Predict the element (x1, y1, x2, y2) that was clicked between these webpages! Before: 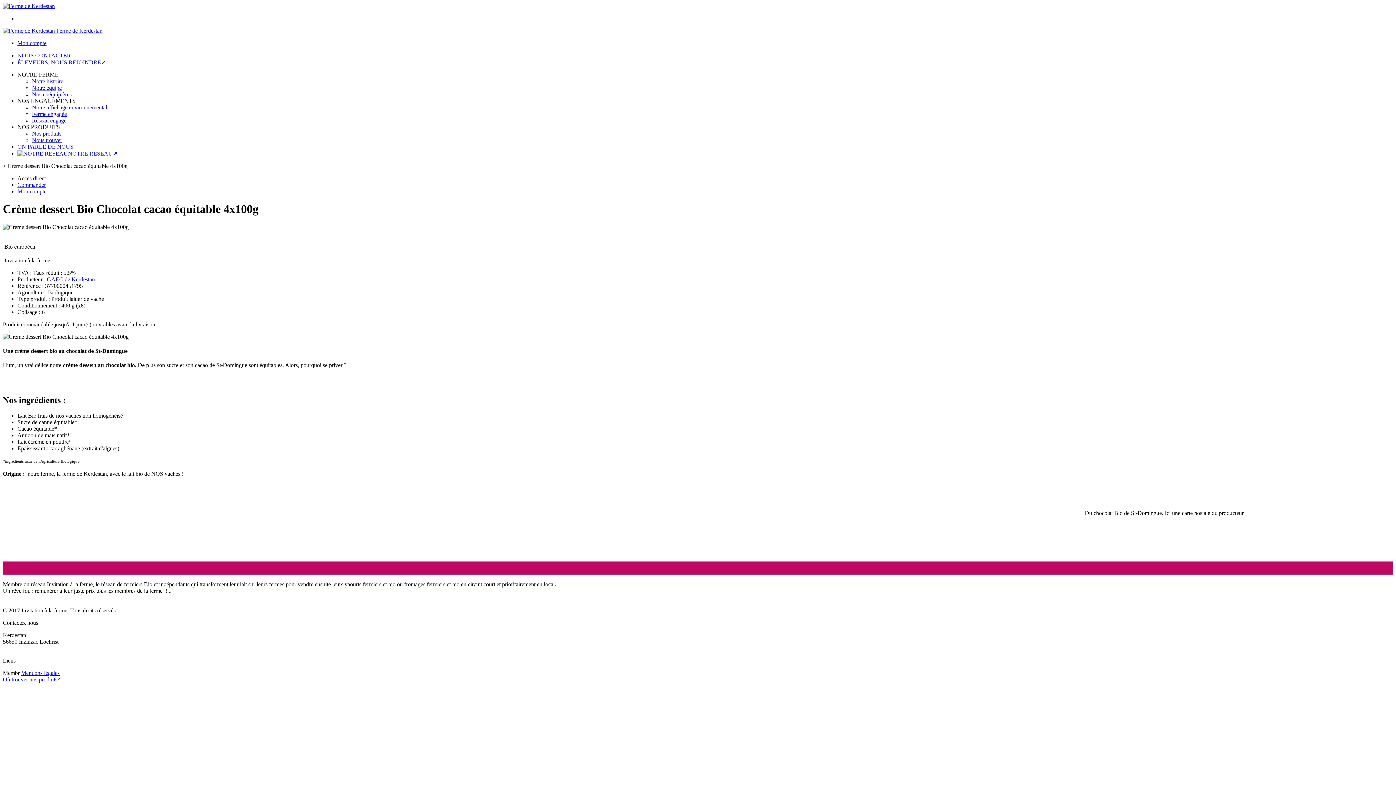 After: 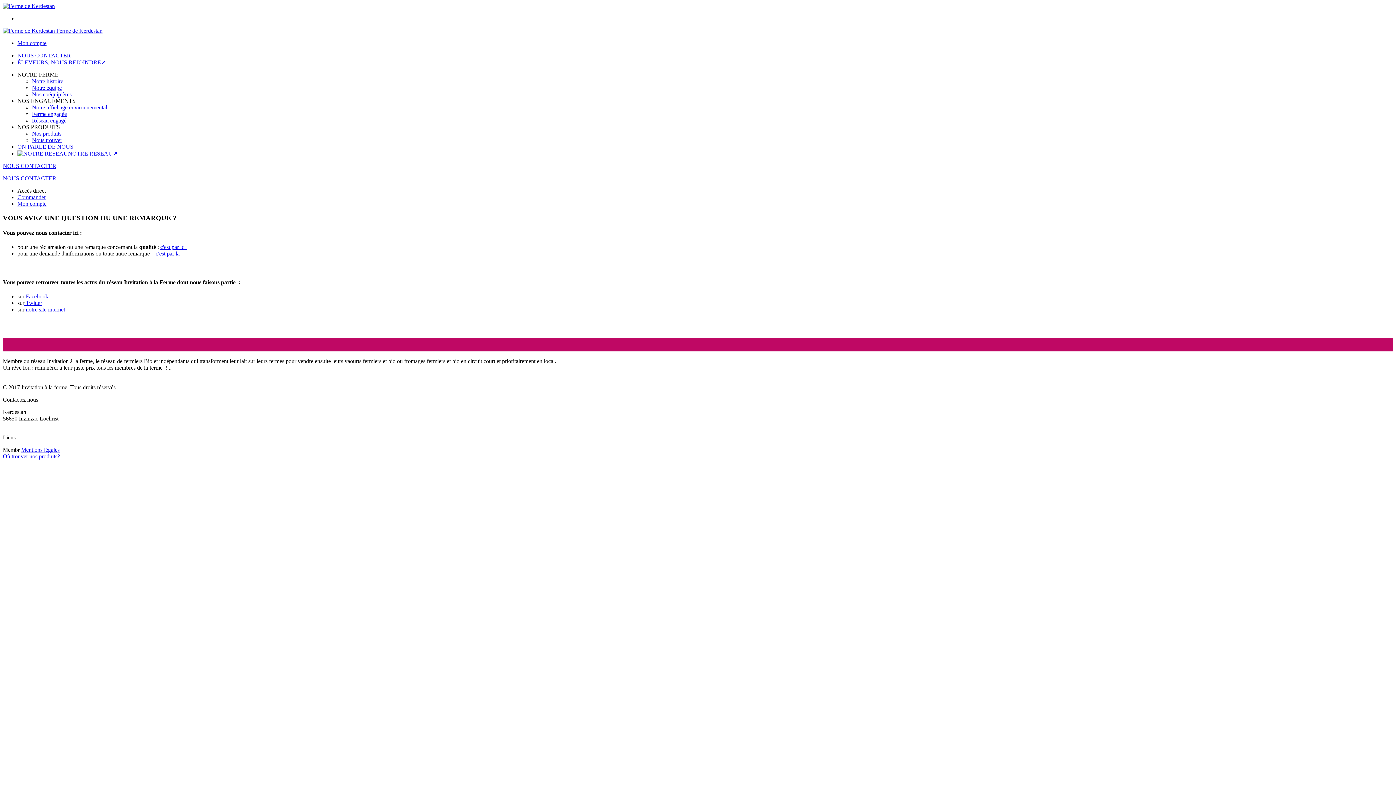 Action: label: NOUS CONTACTER bbox: (17, 52, 70, 58)